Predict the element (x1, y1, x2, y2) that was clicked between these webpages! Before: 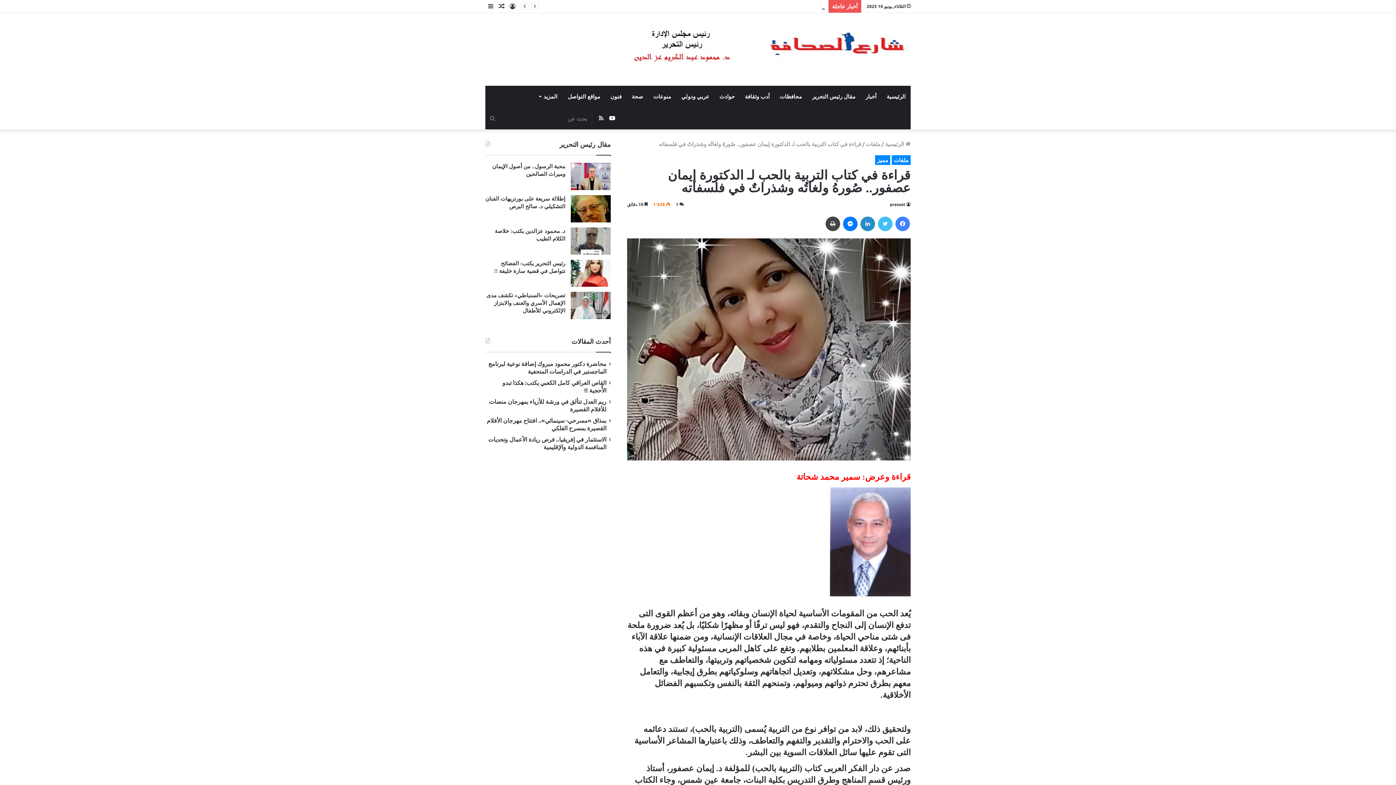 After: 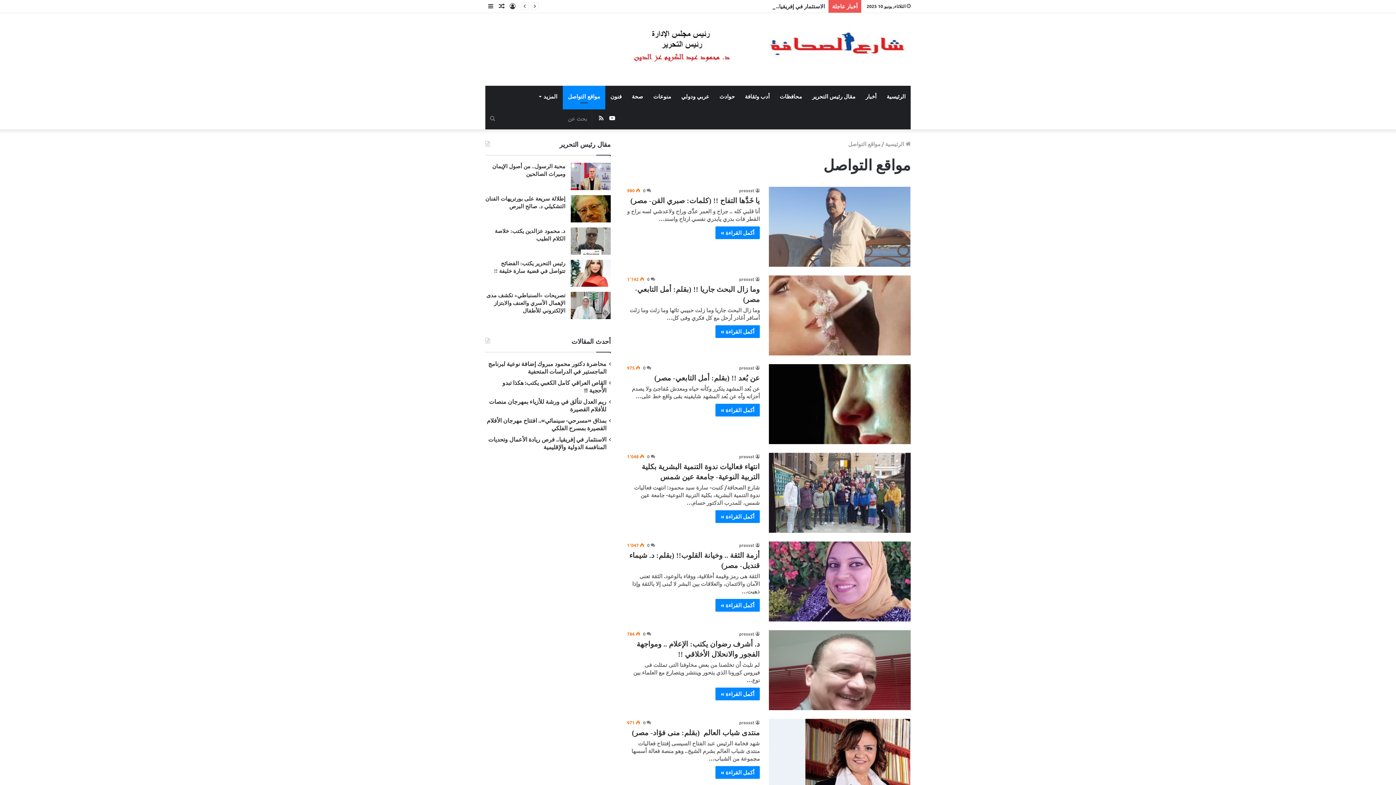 Action: label: مواقع التواصل bbox: (562, 85, 605, 107)